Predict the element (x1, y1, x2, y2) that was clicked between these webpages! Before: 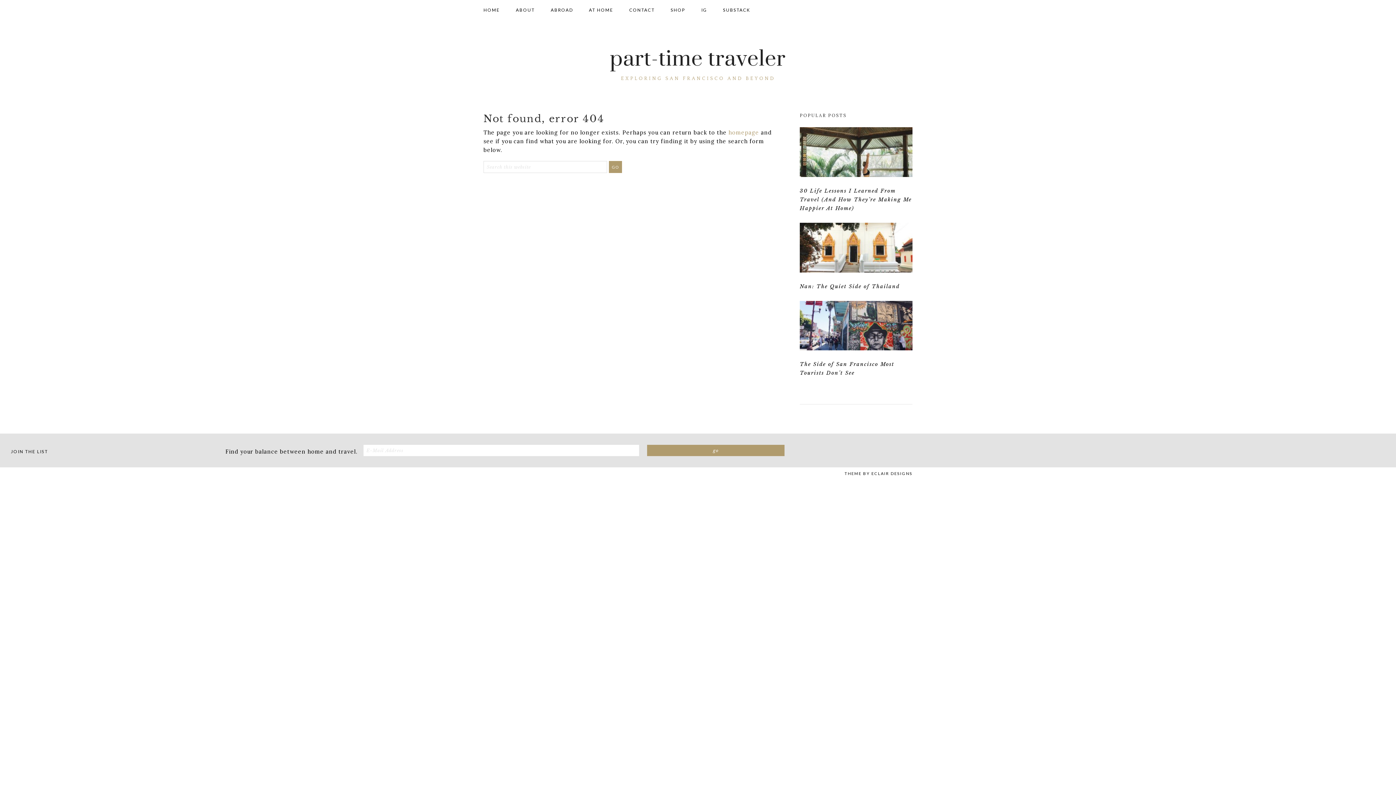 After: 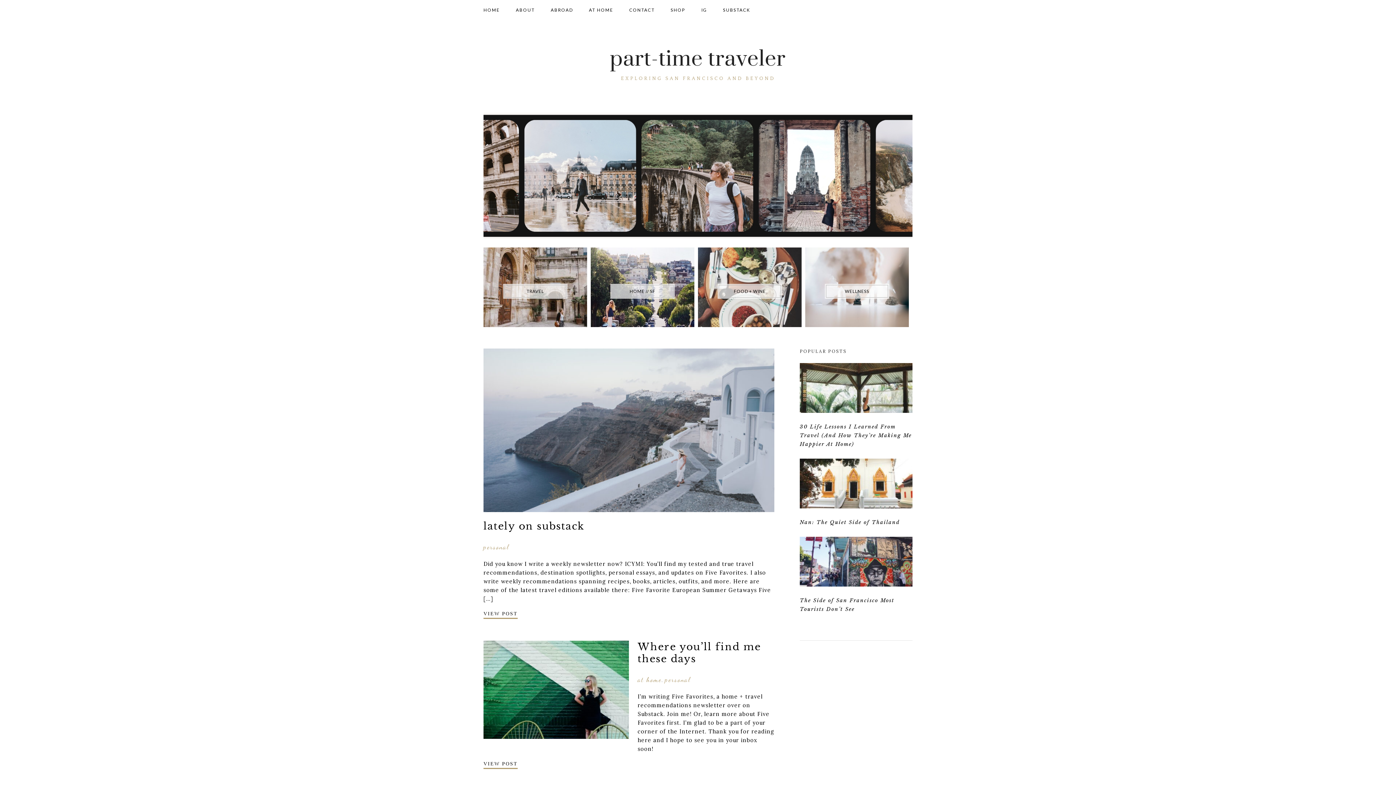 Action: bbox: (483, 42, 912, 89) label: Part-Time Traveler